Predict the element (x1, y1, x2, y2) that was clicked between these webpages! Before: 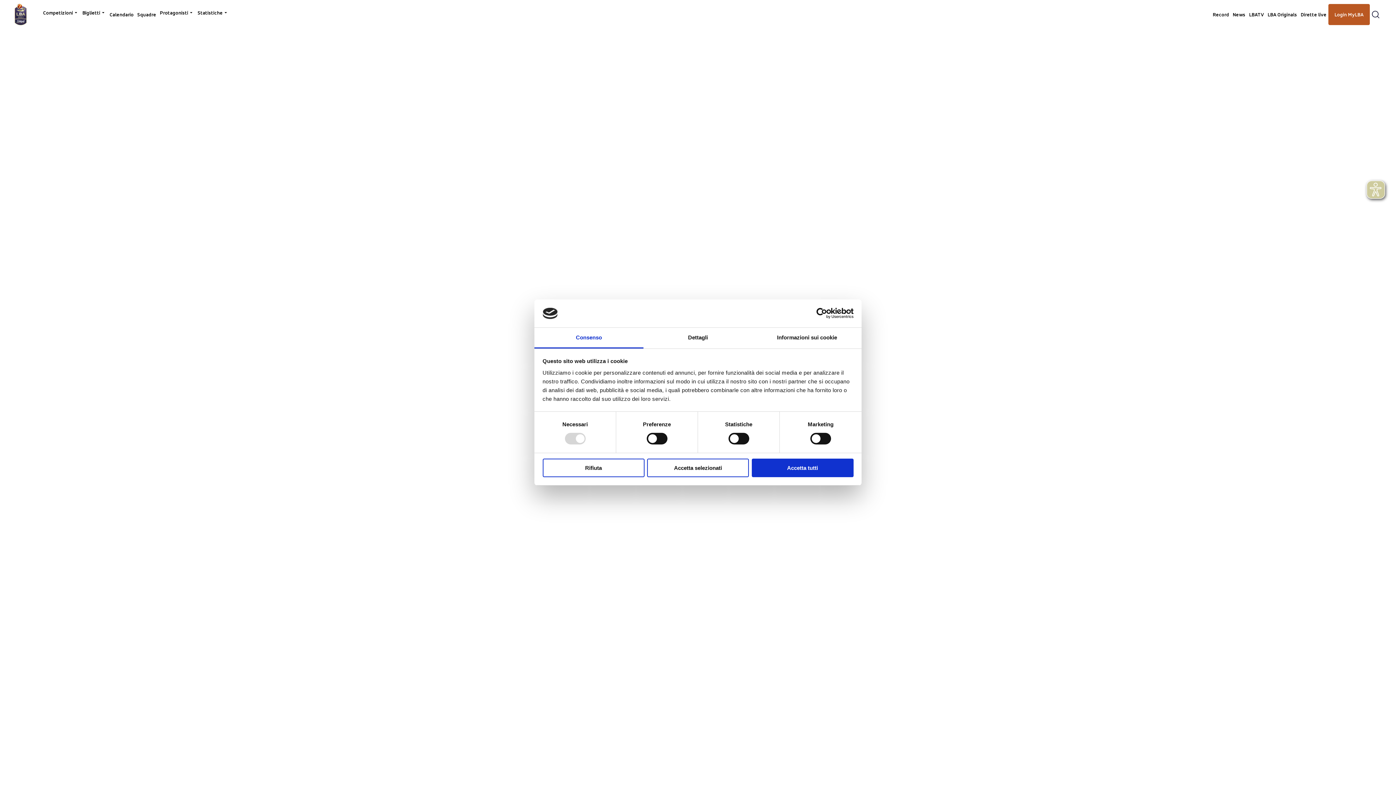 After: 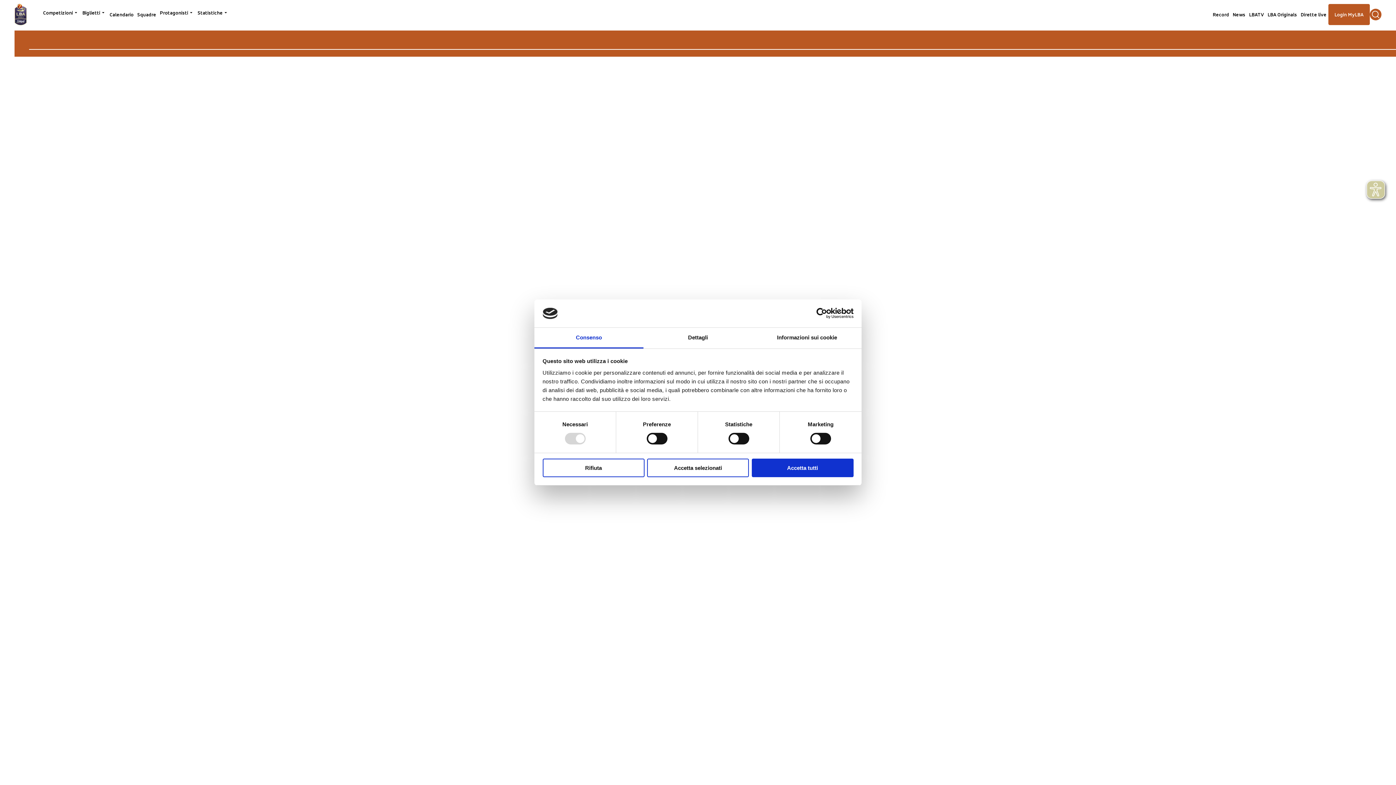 Action: bbox: (1370, 8, 1381, 20) label: Apri form di ricerca